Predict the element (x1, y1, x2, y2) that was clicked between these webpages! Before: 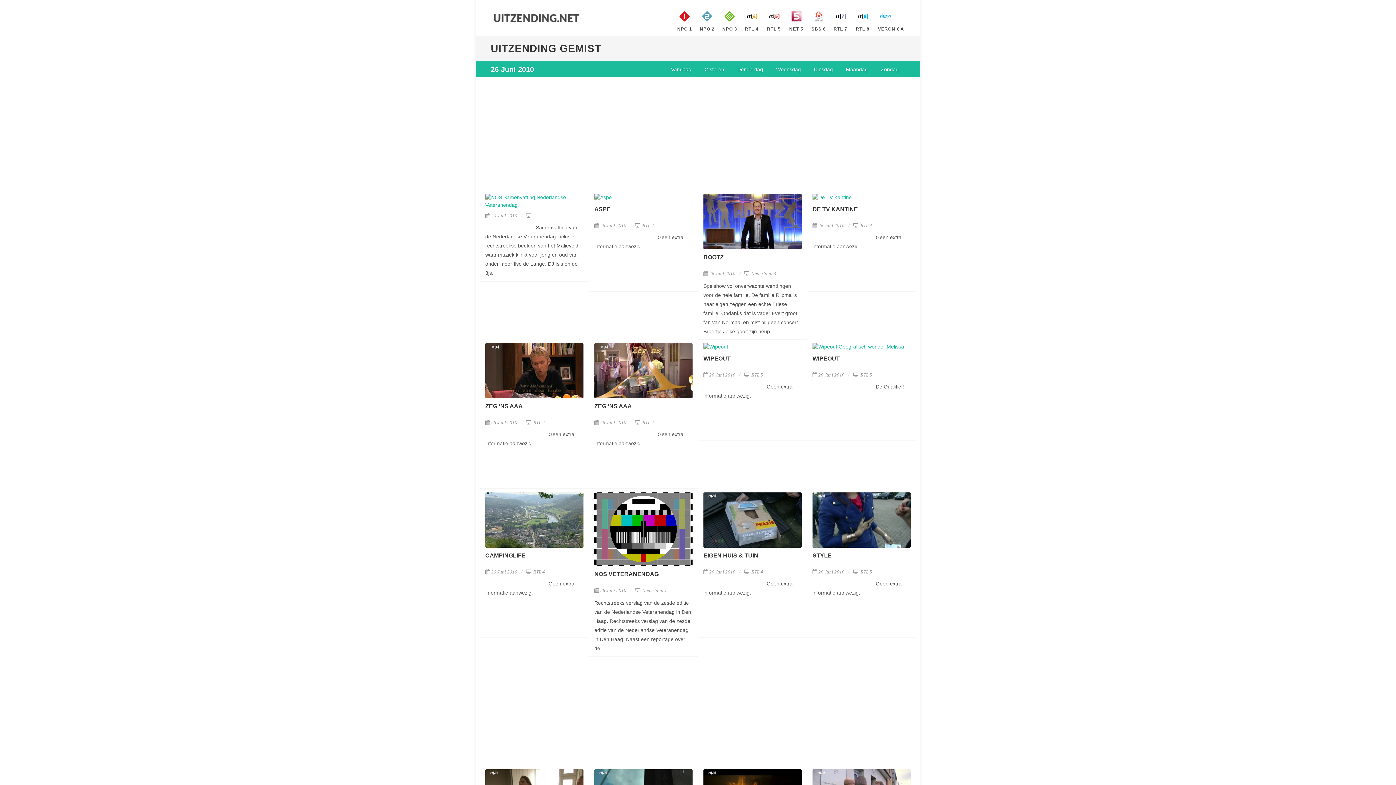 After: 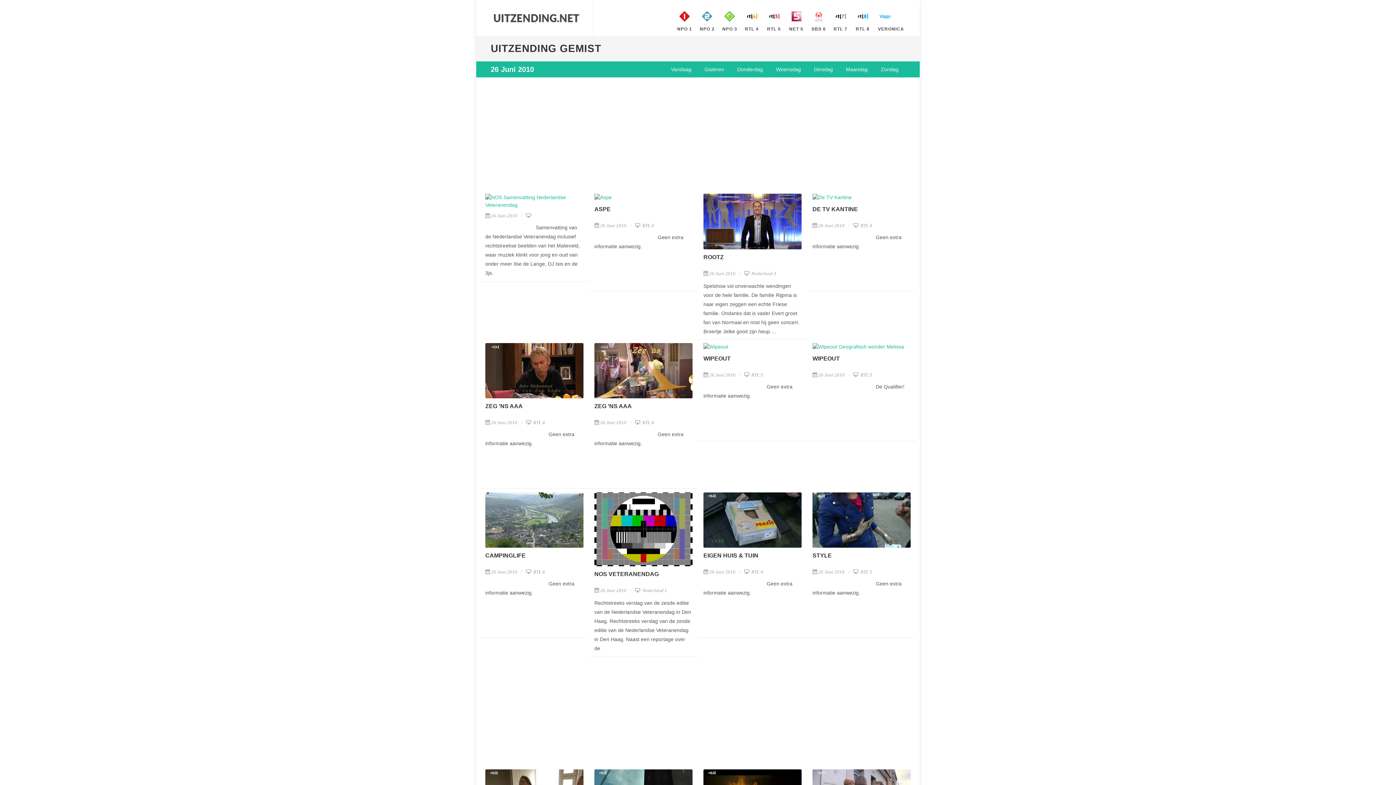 Action: bbox: (485, 420, 517, 425) label: 26 Juni 2010